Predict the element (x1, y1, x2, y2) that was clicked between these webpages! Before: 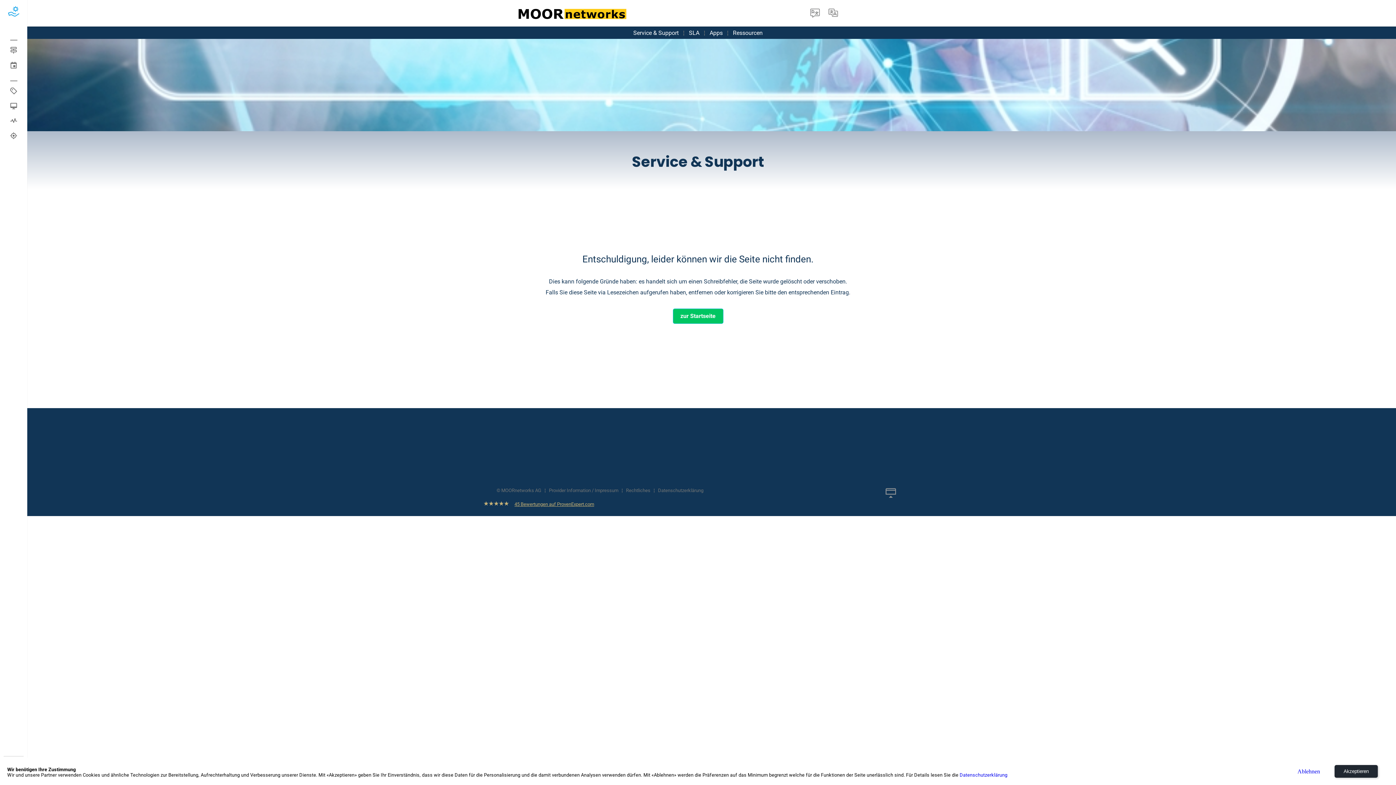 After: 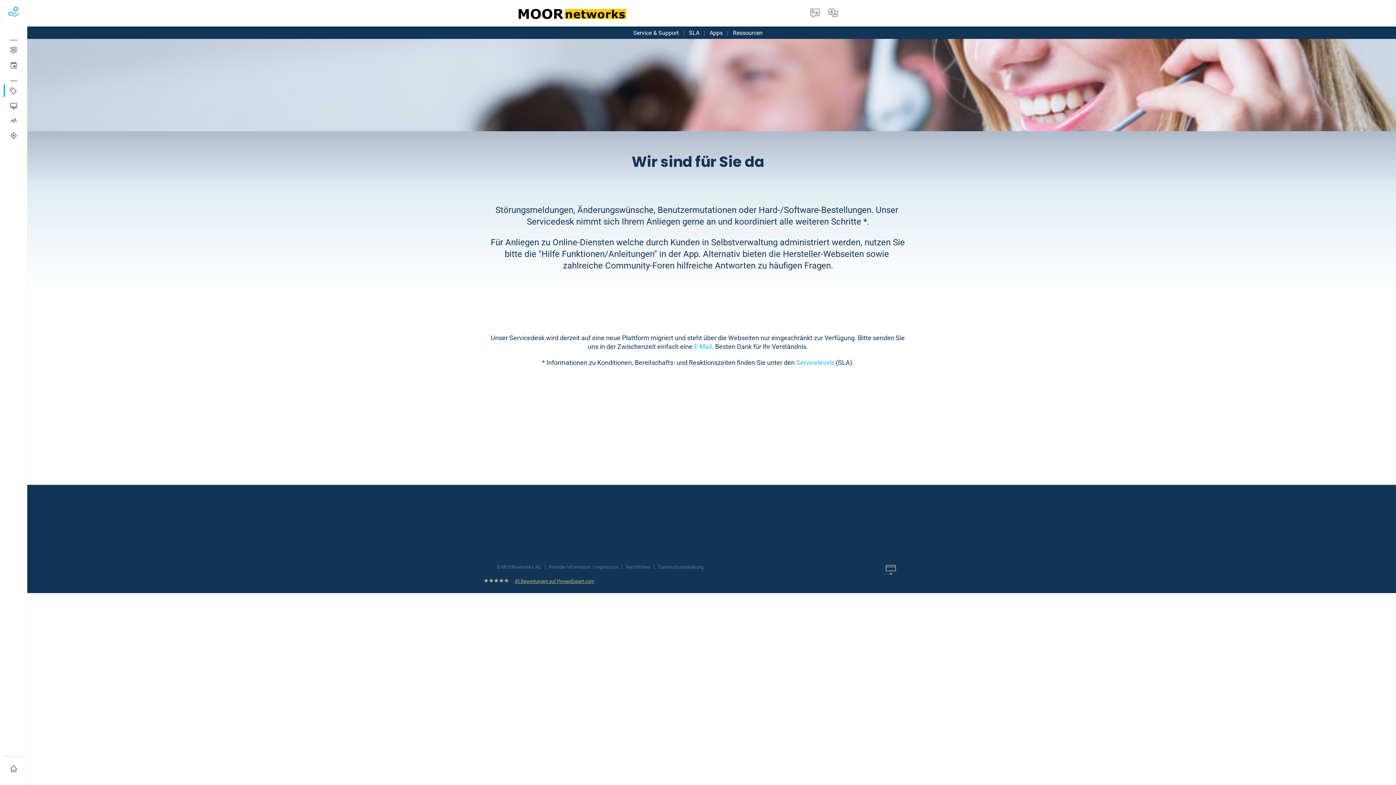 Action: bbox: (3, 84, 23, 97) label: Servicedesk